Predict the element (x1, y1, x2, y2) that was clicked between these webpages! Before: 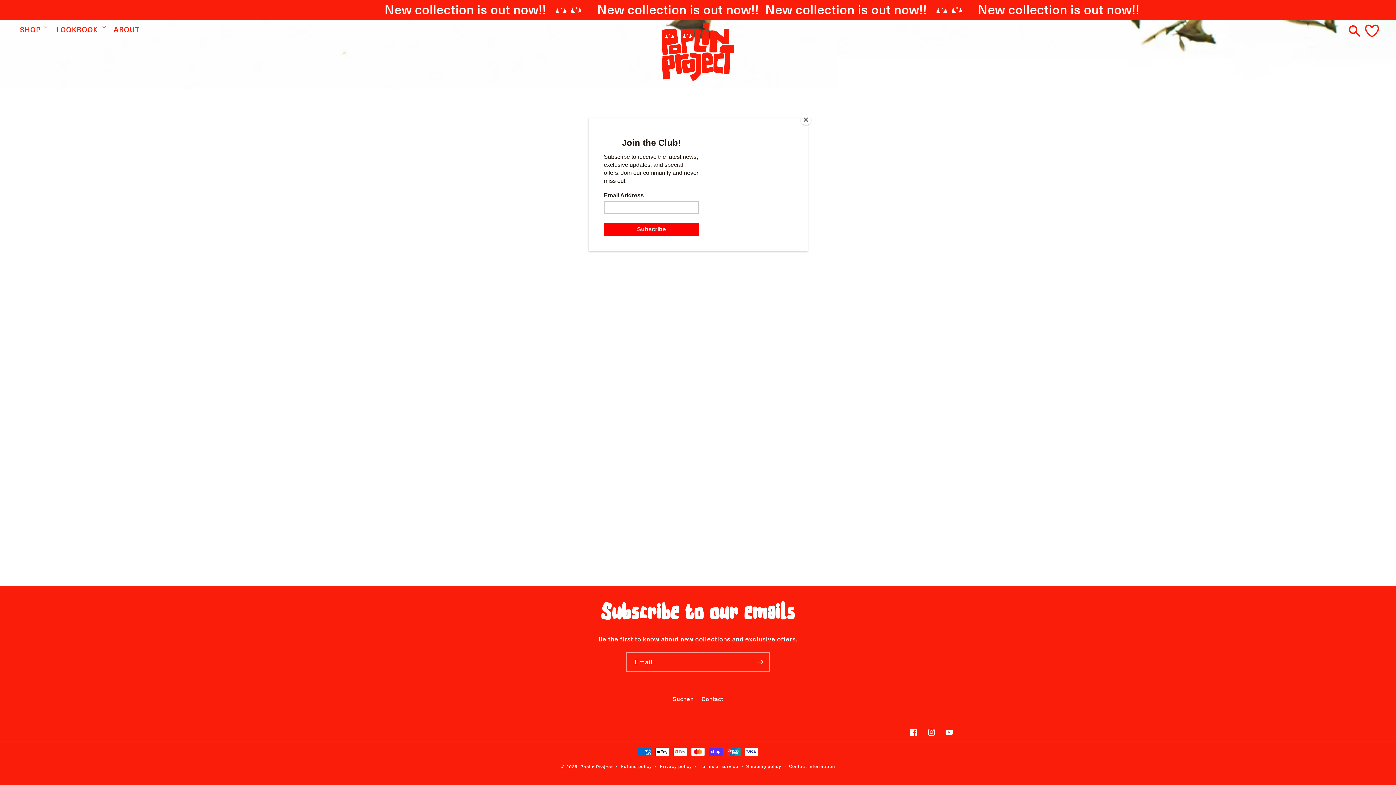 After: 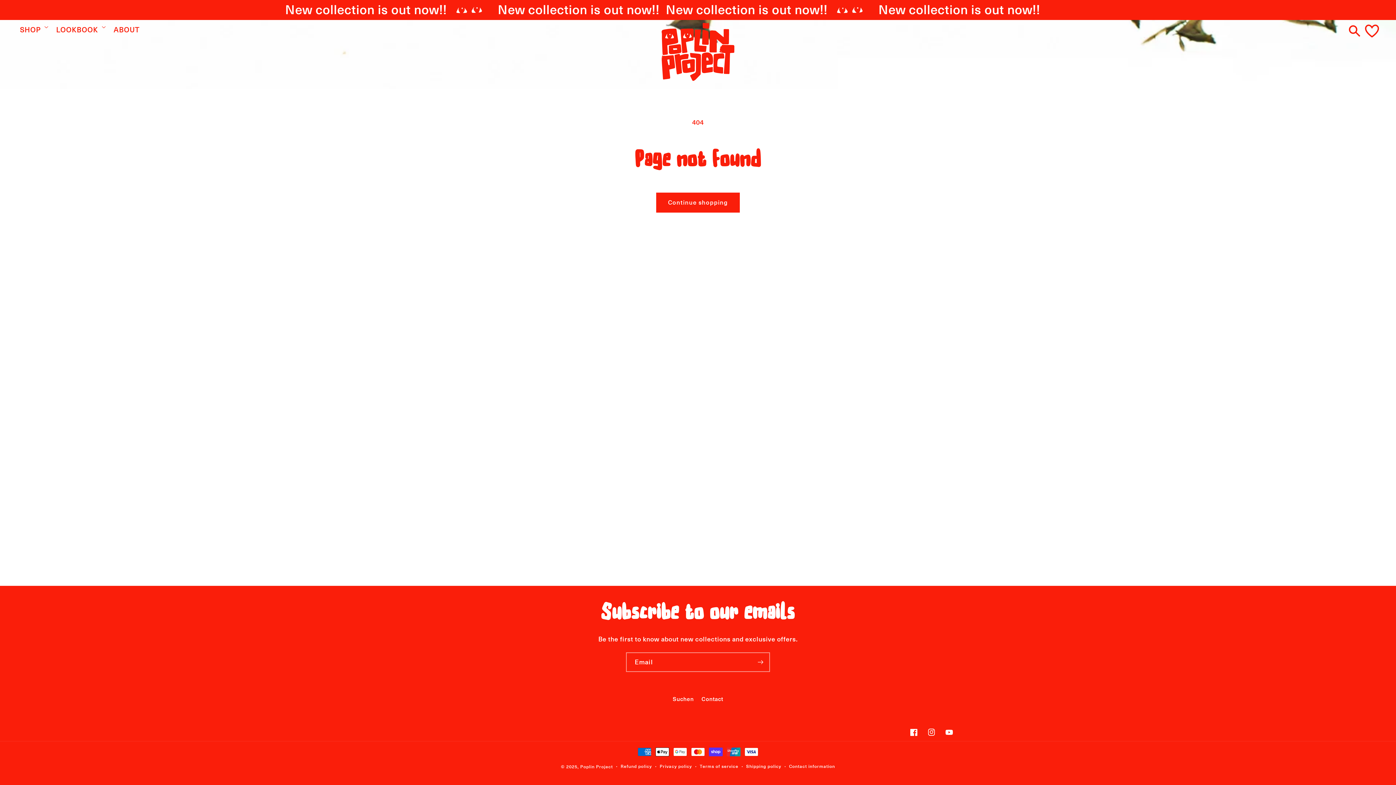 Action: bbox: (800, 114, 811, 125) label: Close